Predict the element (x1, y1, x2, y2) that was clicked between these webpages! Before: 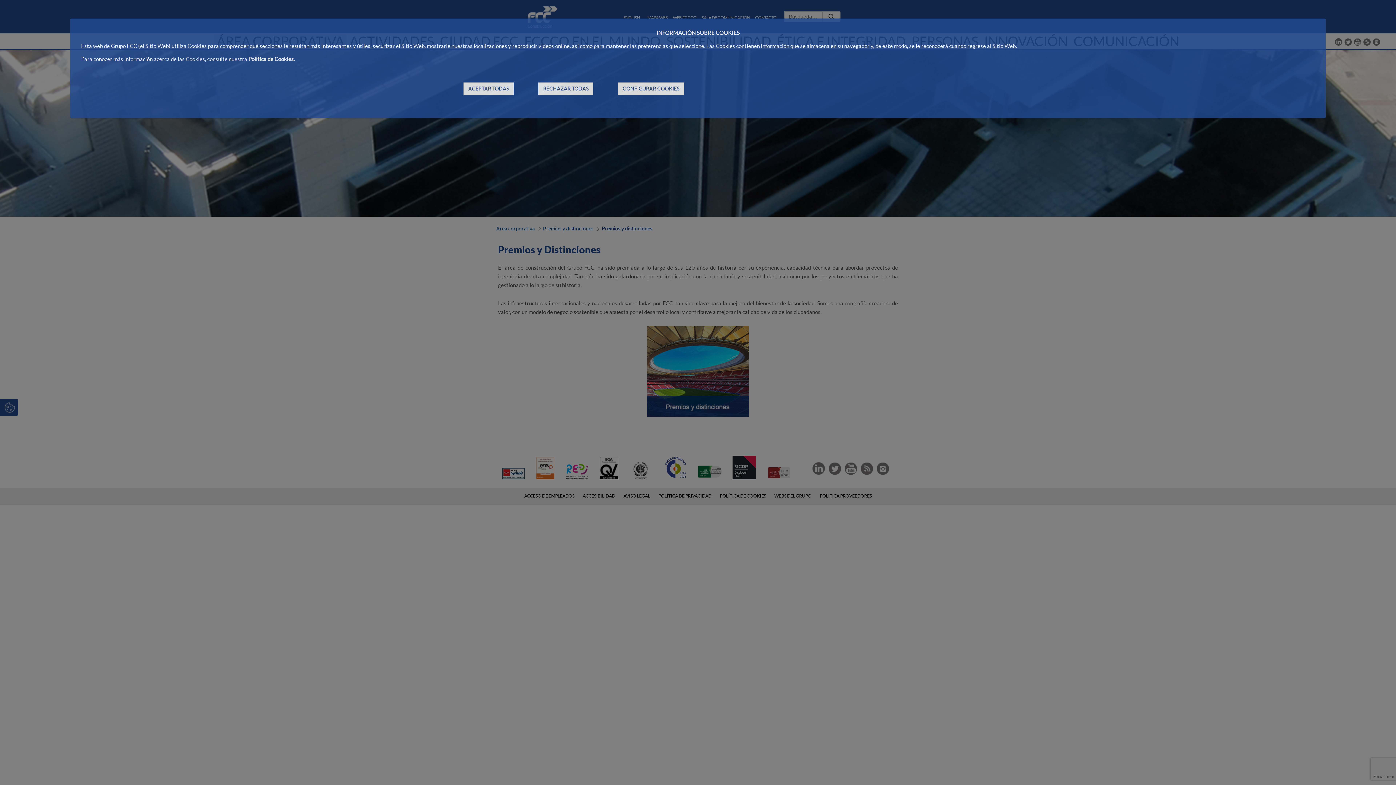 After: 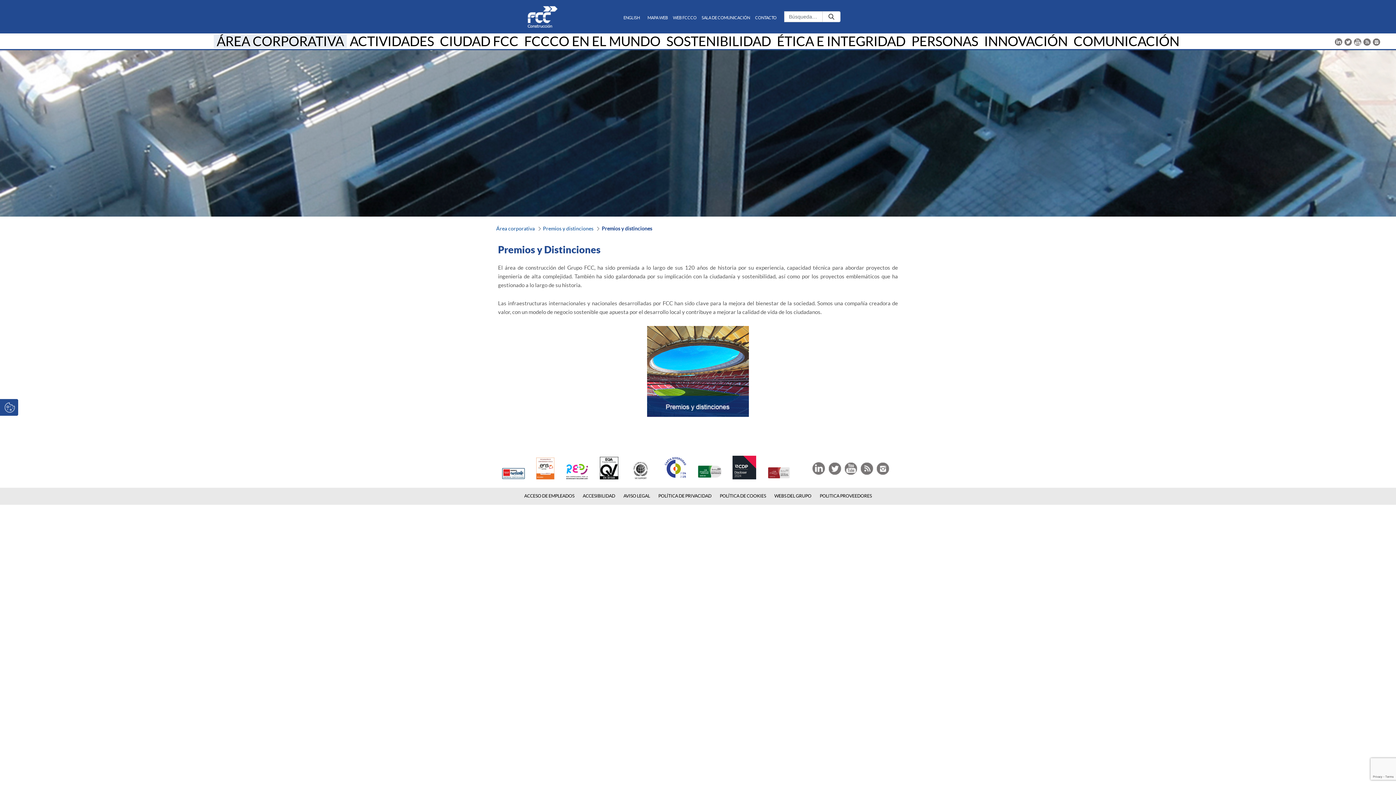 Action: bbox: (538, 82, 593, 95) label: RECHAZAR TODAS